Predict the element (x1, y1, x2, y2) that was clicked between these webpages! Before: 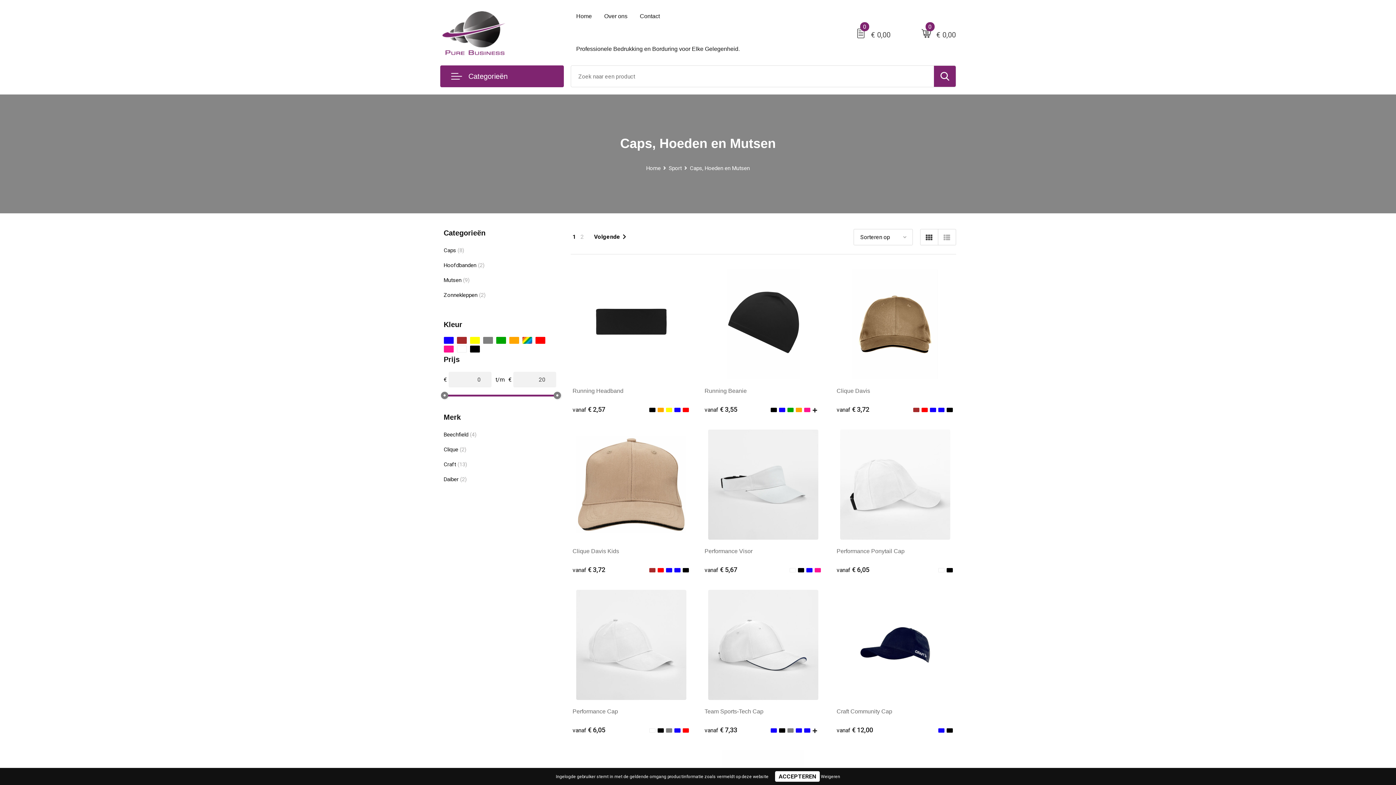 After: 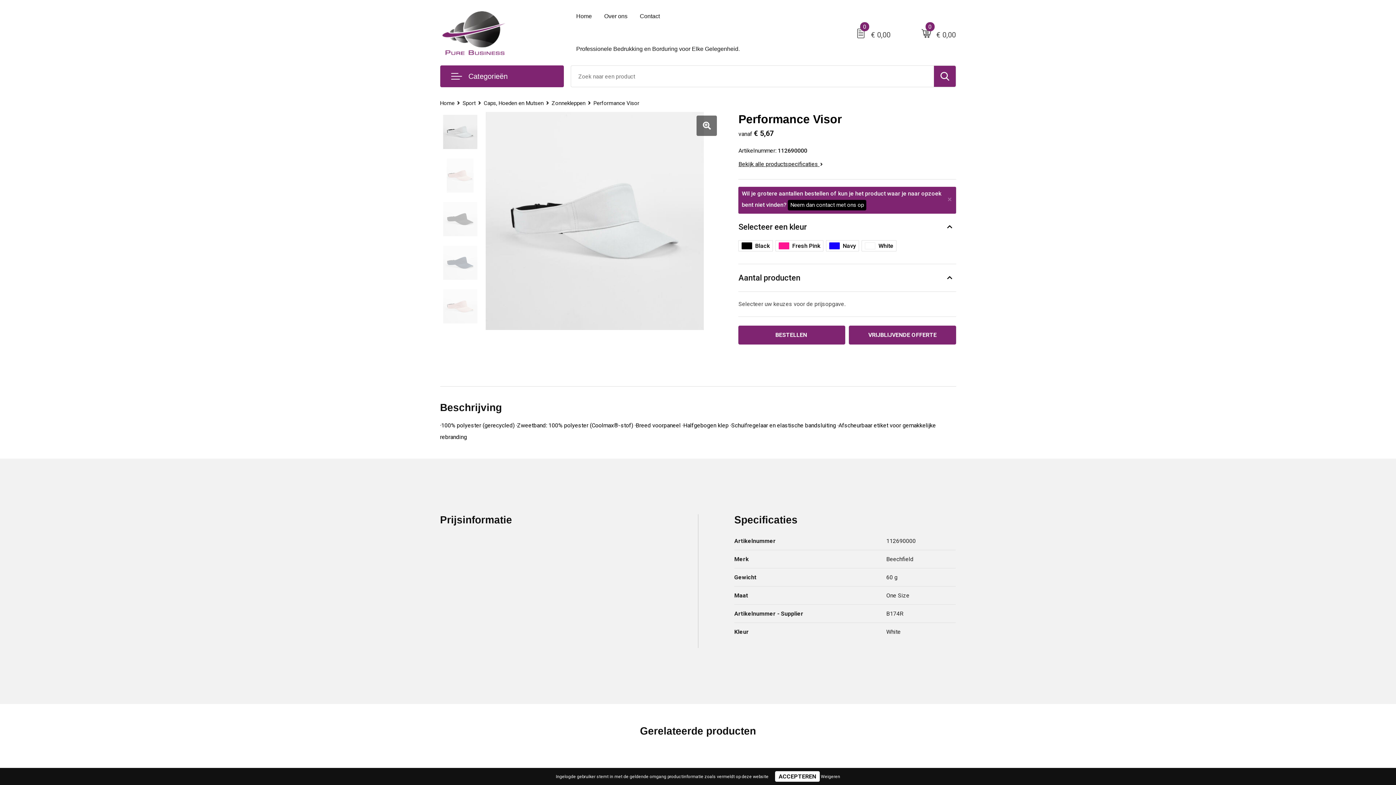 Action: bbox: (704, 566, 737, 573) label: vanaf € 5,67